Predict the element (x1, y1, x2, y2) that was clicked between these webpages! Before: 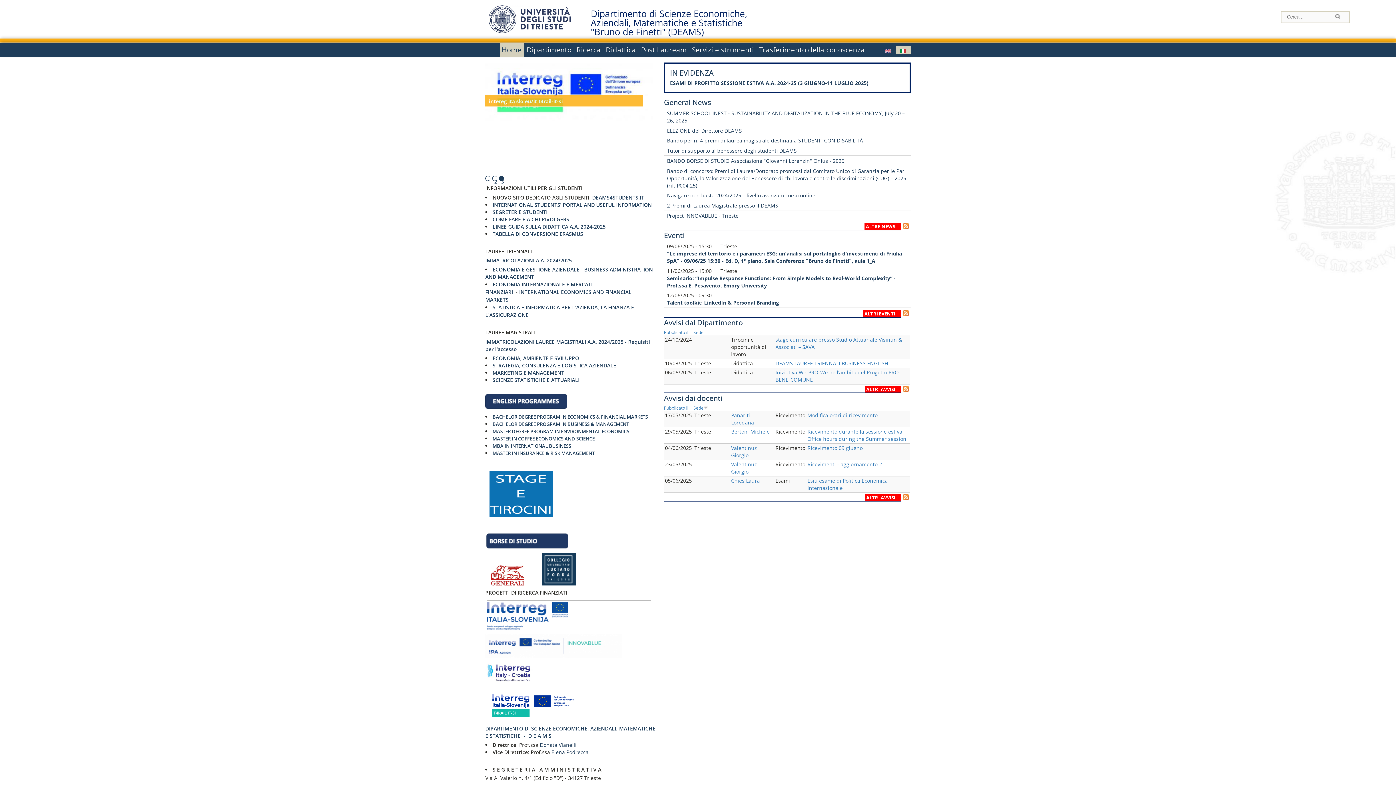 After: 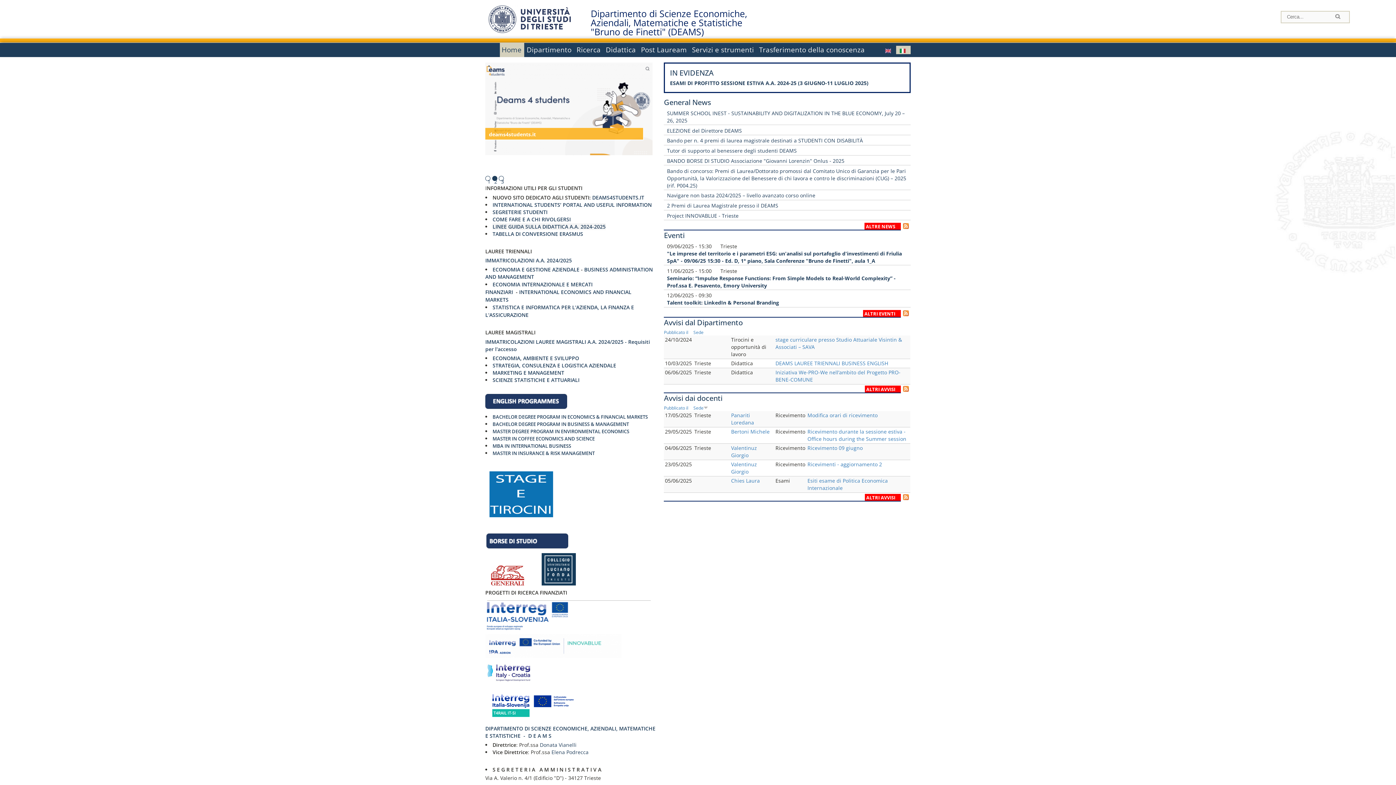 Action: label: LINEE GUIDA SULLA DIDATTICA A.A. 2024-2025 bbox: (492, 223, 605, 230)